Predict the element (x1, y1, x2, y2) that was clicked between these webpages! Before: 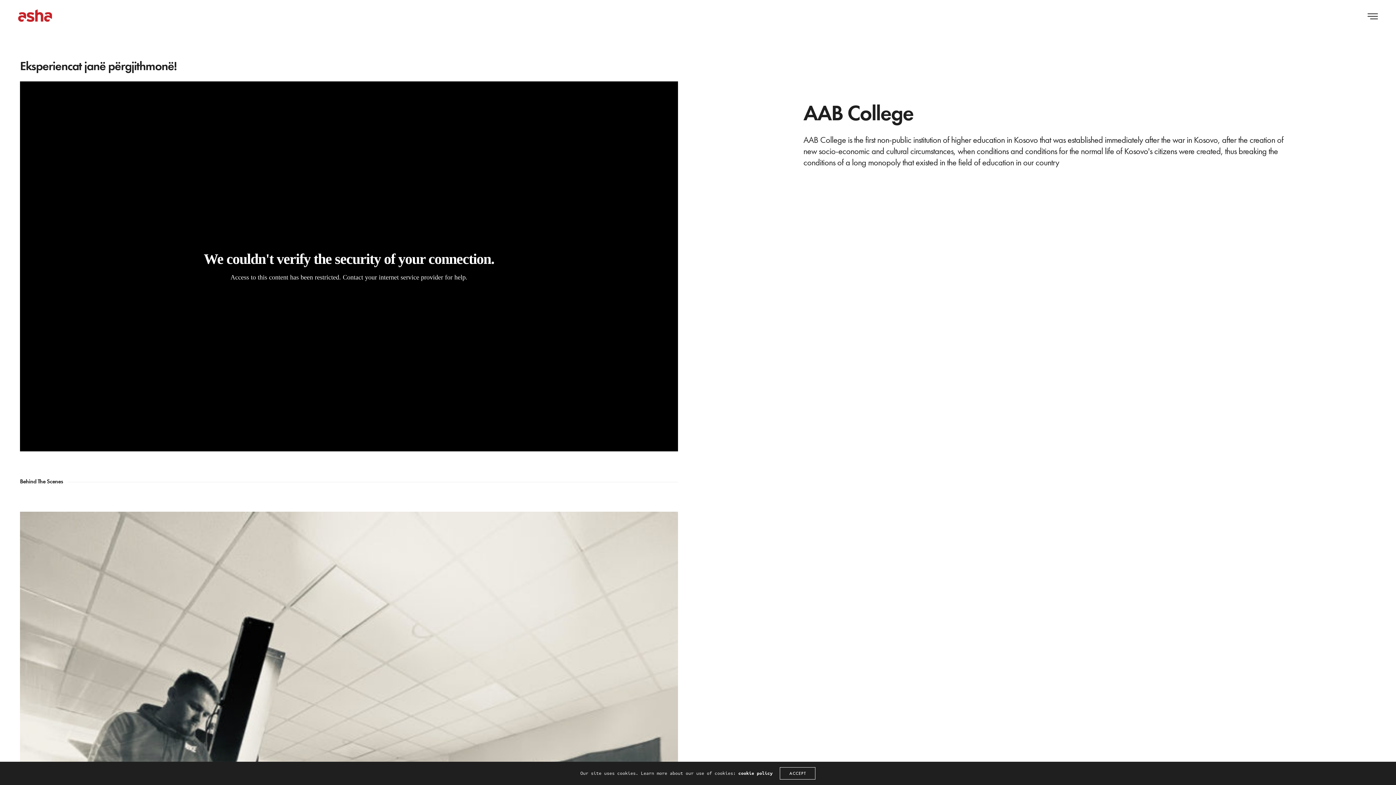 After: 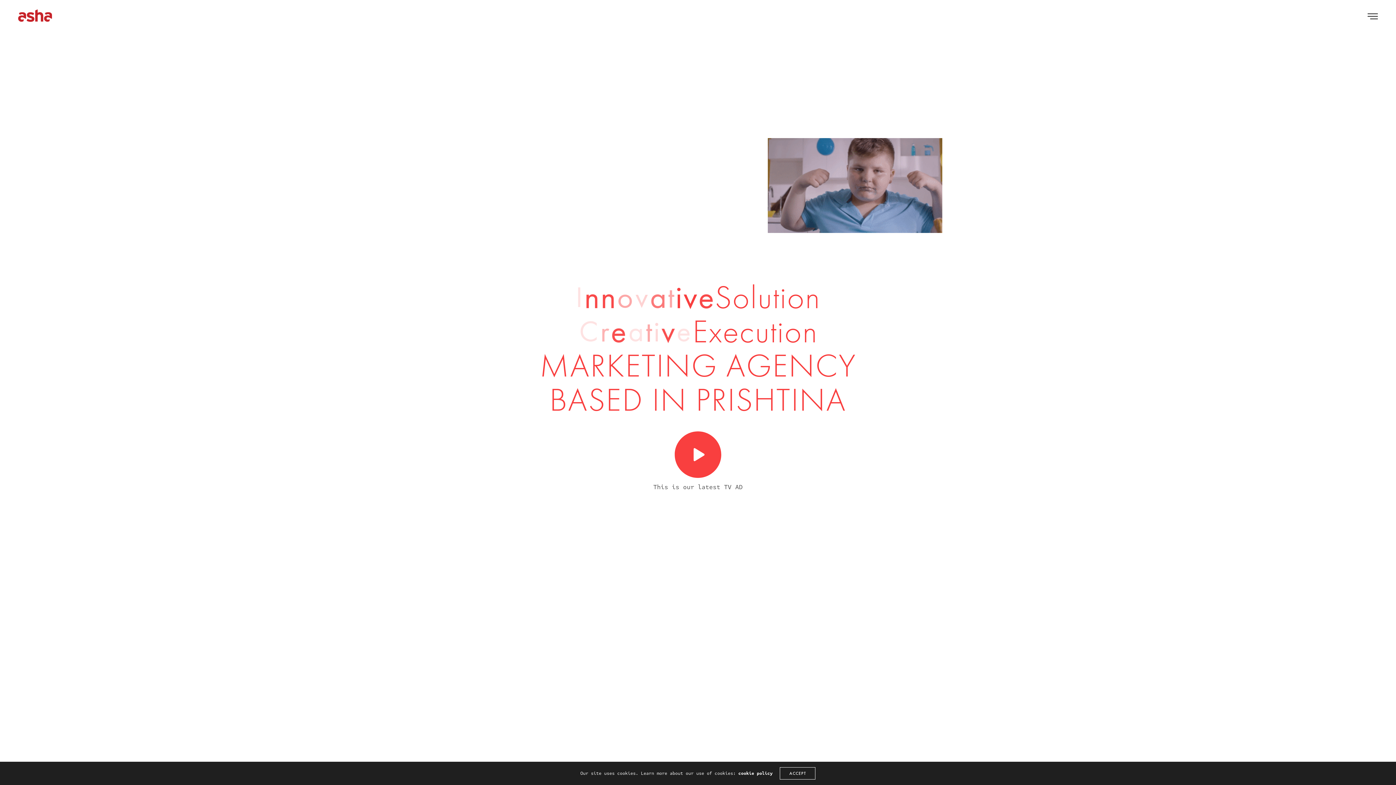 Action: bbox: (18, 9, 51, 21)